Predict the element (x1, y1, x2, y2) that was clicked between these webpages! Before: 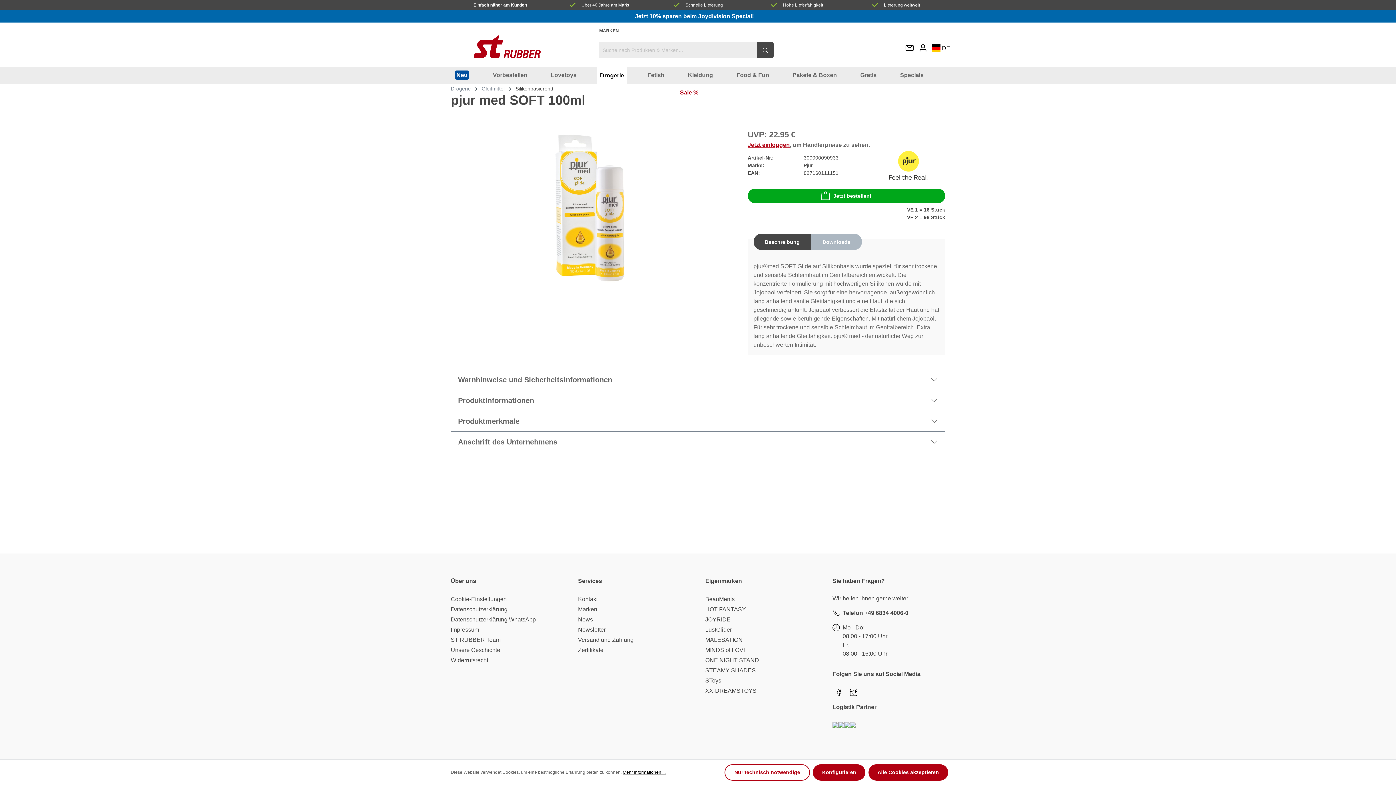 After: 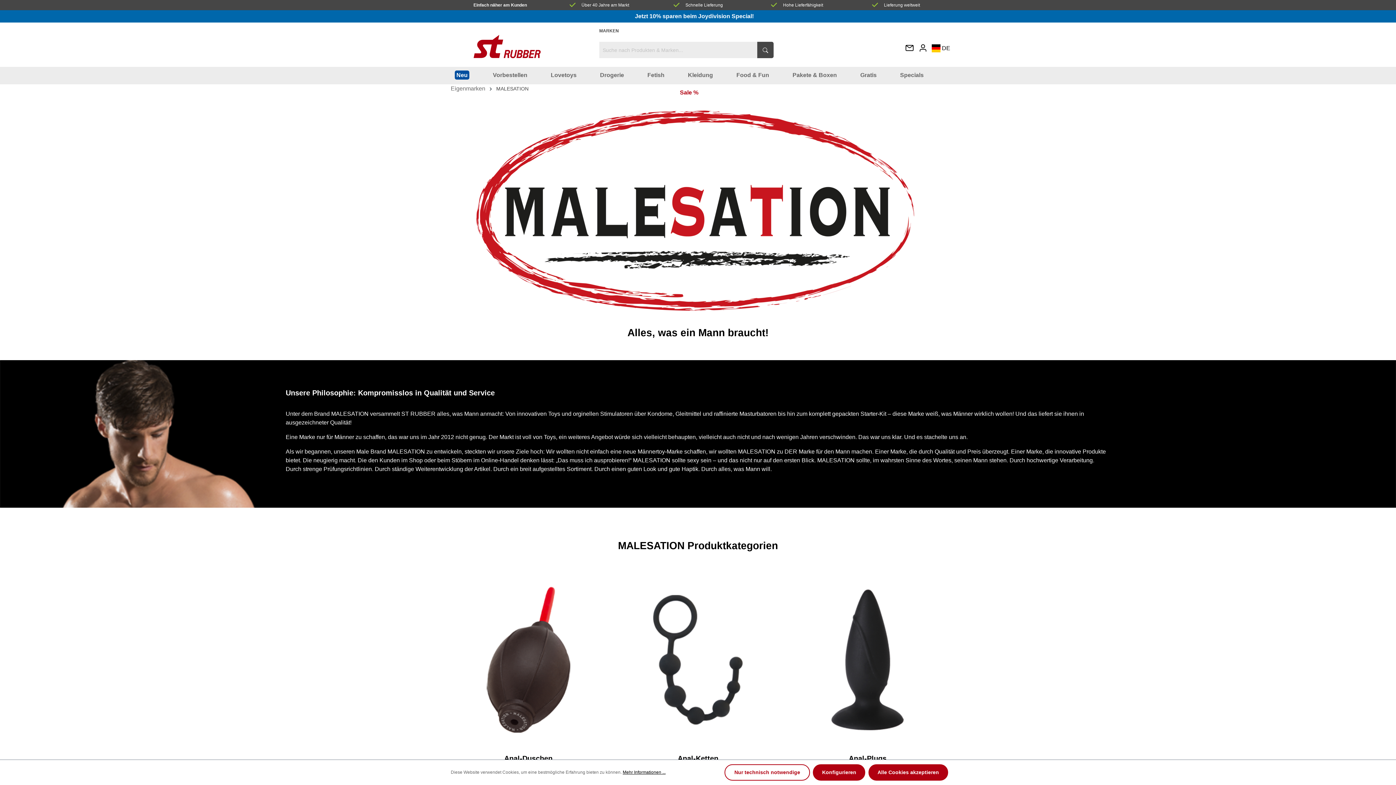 Action: label: MALESATION bbox: (705, 637, 742, 643)